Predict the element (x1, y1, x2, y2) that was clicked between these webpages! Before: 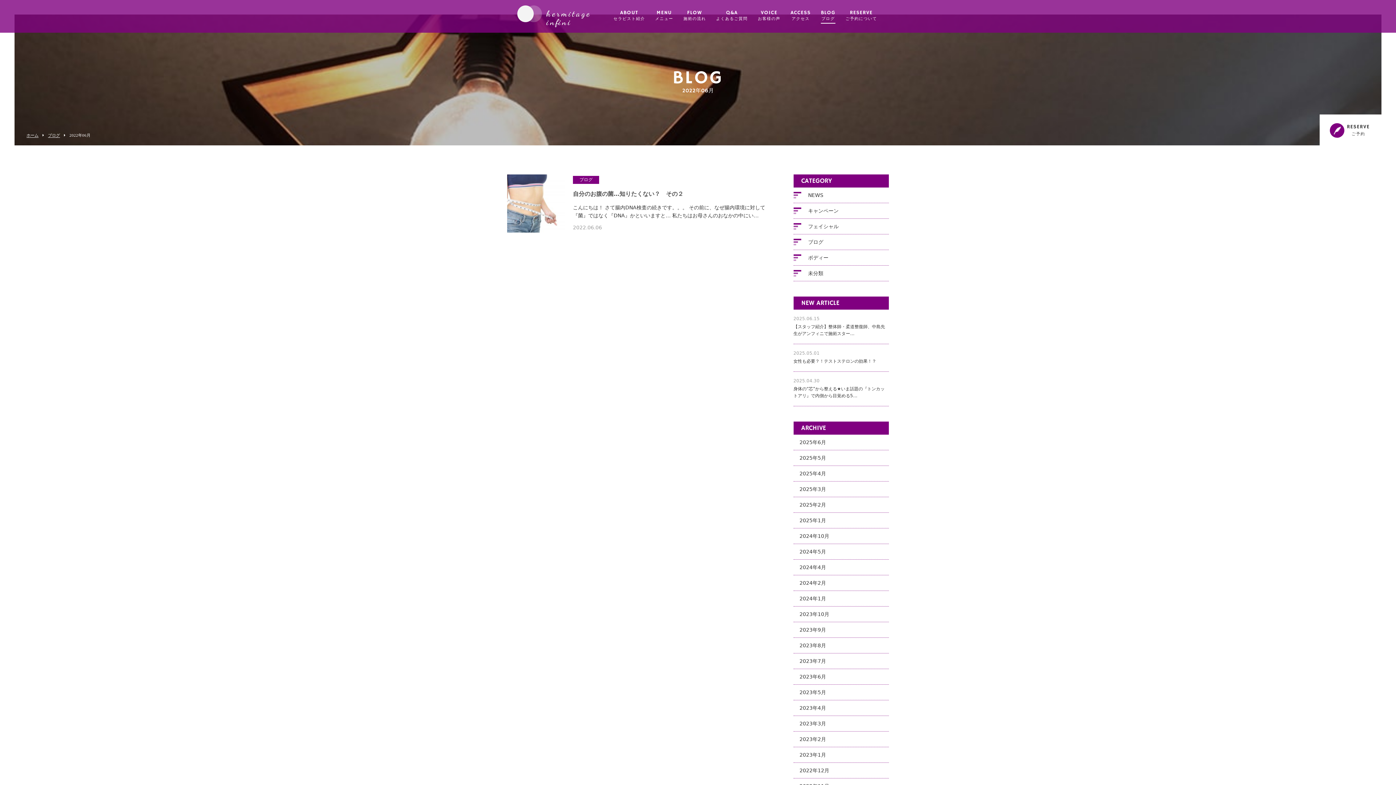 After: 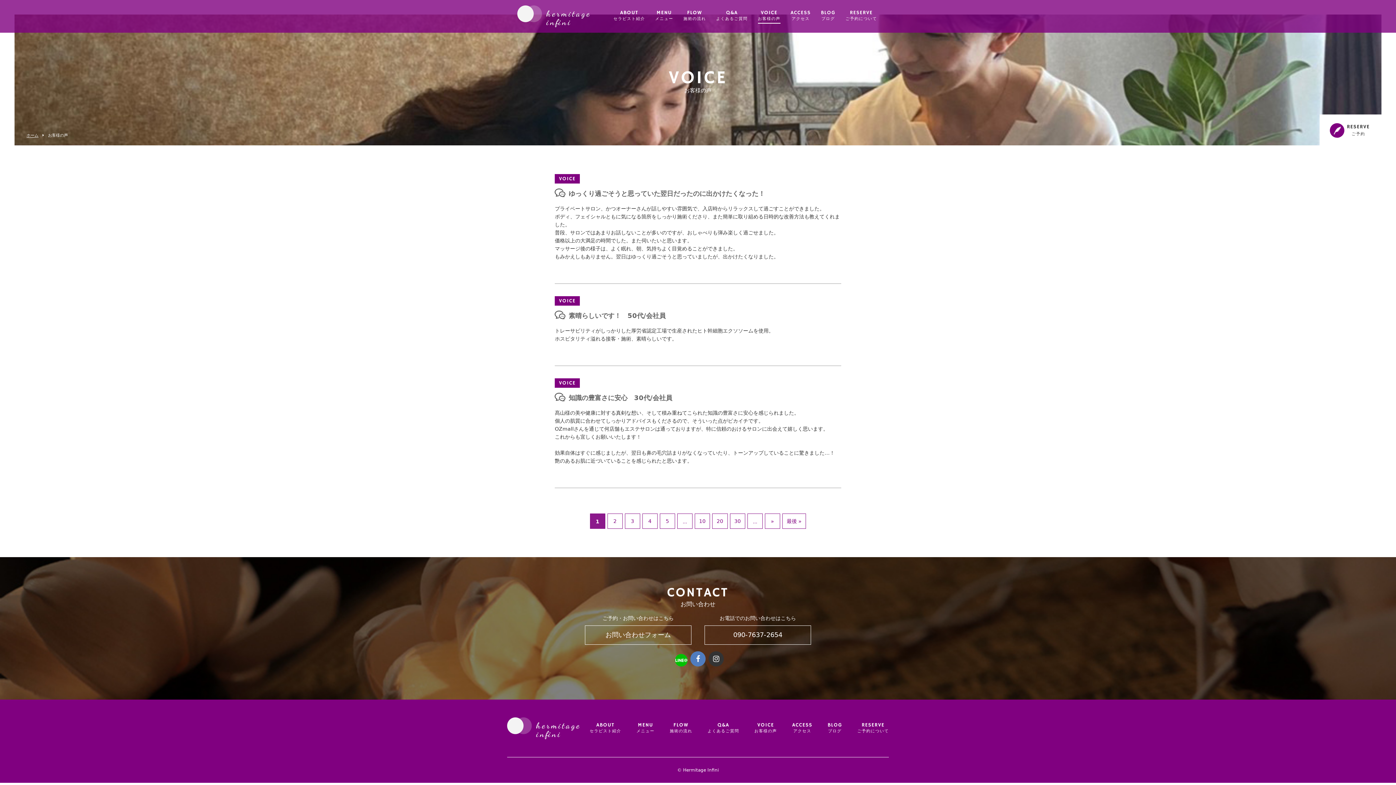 Action: label: VOICE
お客様の声 bbox: (758, 10, 780, 21)